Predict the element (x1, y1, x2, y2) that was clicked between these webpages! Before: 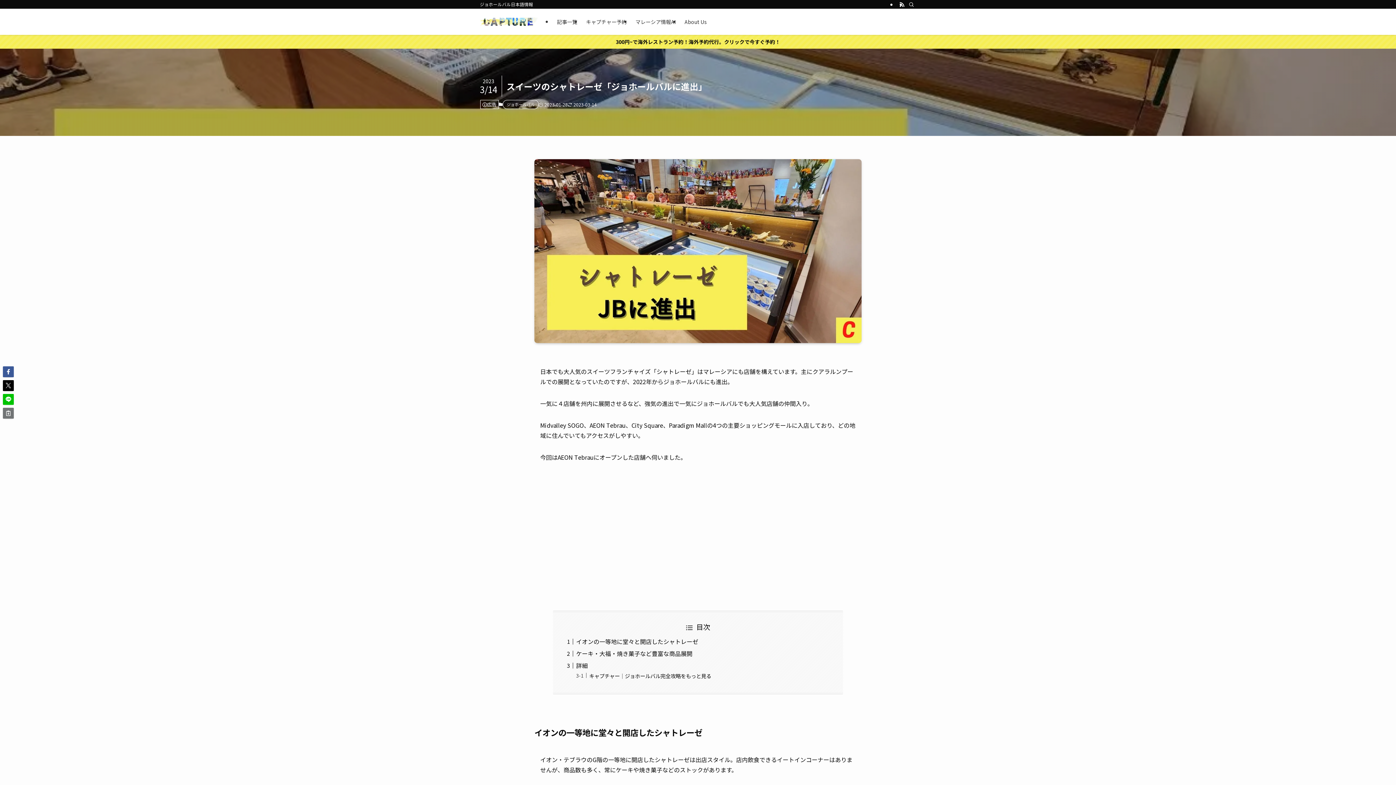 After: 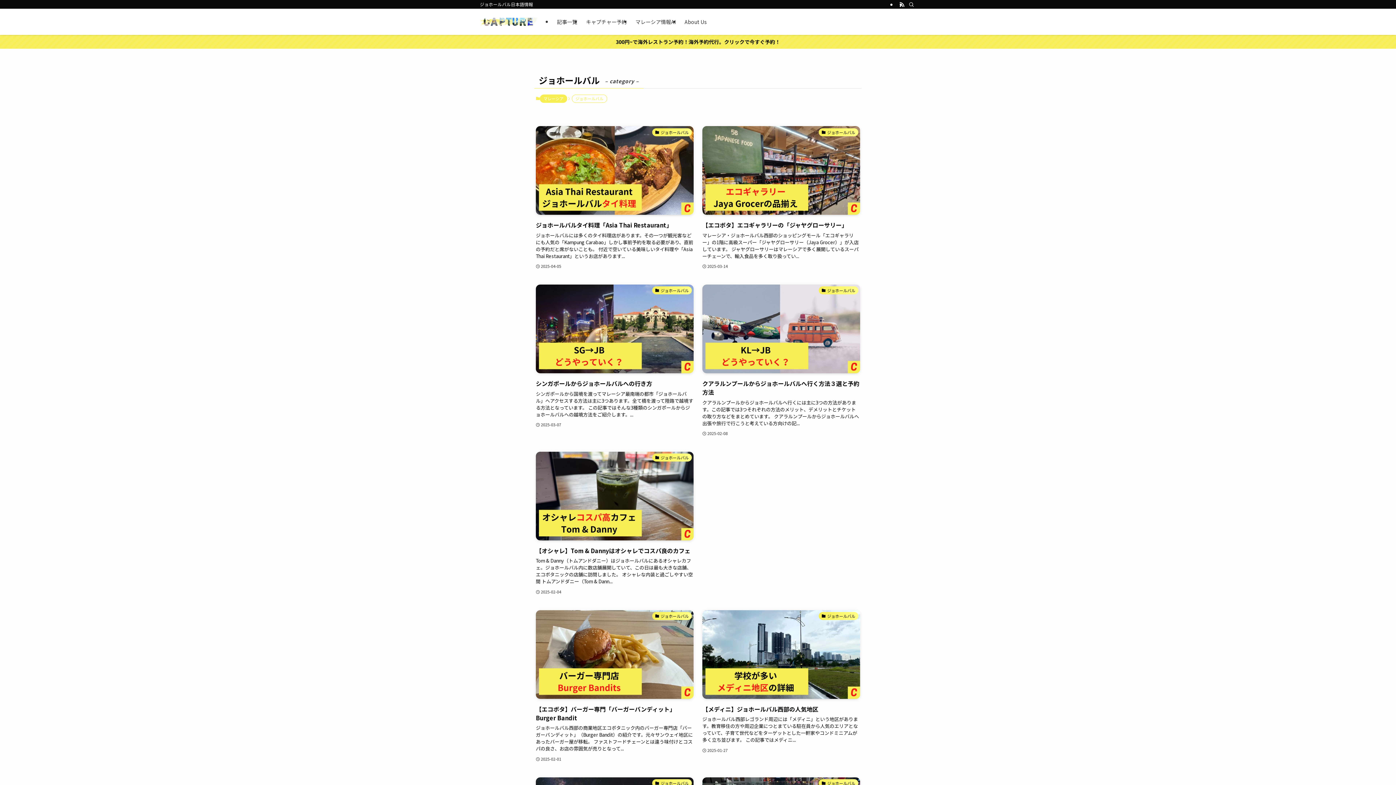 Action: label: ジョホールバル bbox: (502, 100, 538, 109)